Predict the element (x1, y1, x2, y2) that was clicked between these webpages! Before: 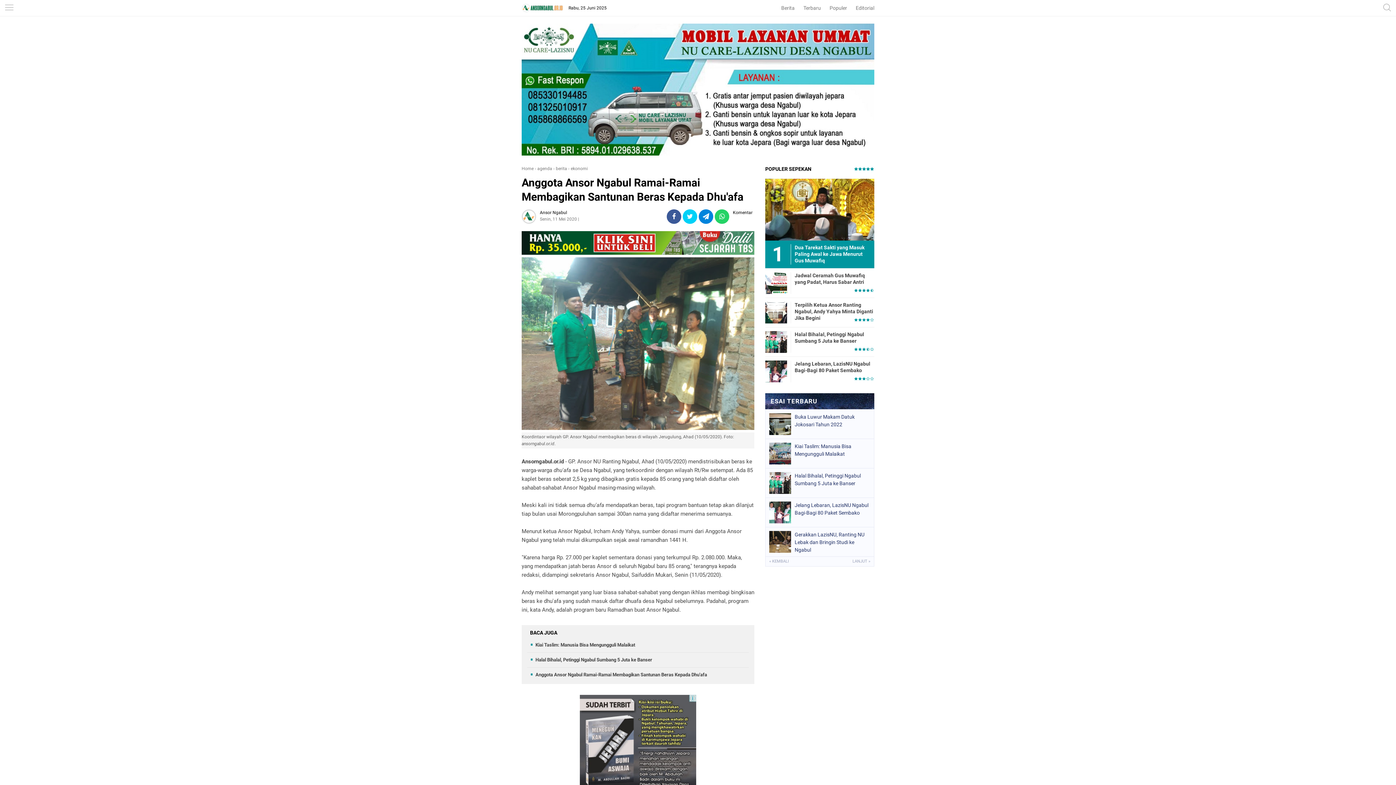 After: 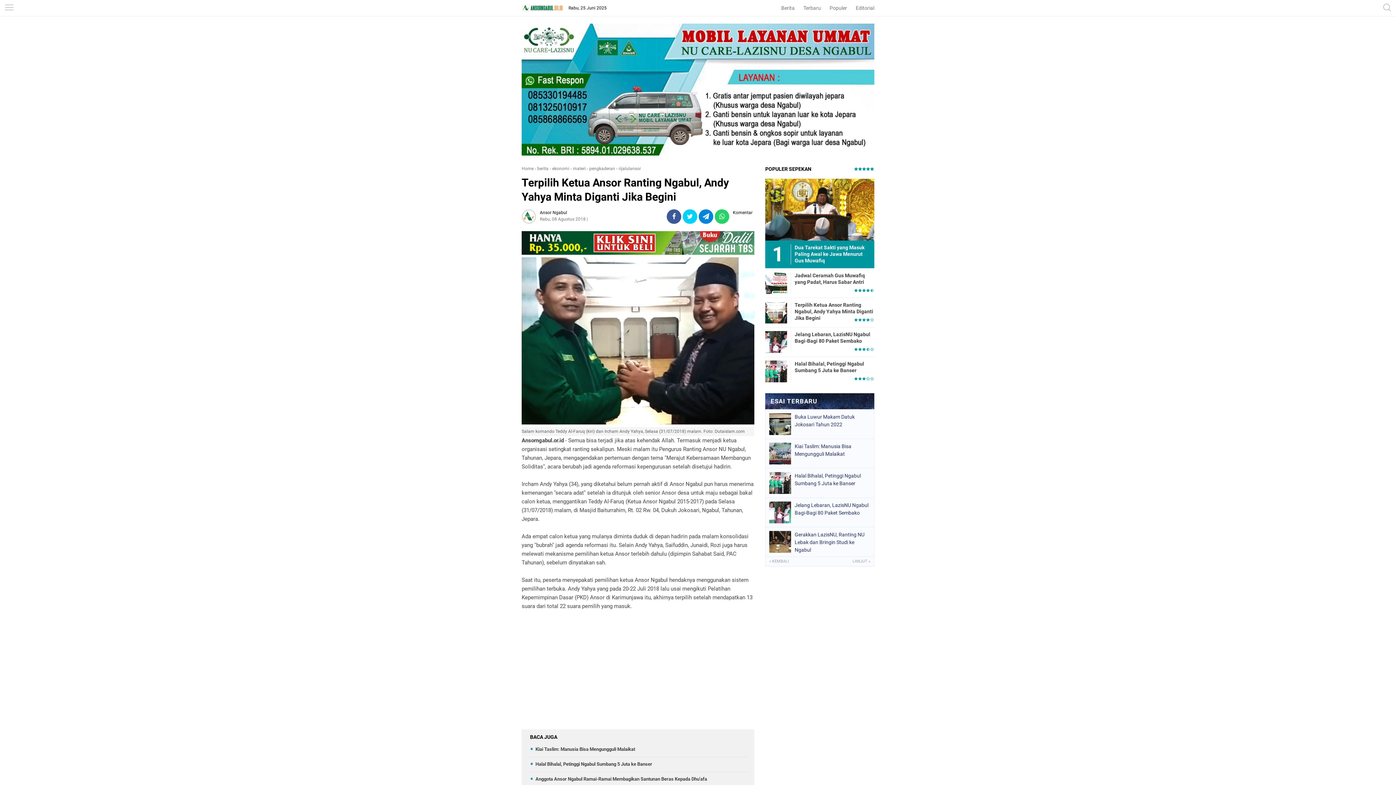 Action: bbox: (765, 301, 787, 322)